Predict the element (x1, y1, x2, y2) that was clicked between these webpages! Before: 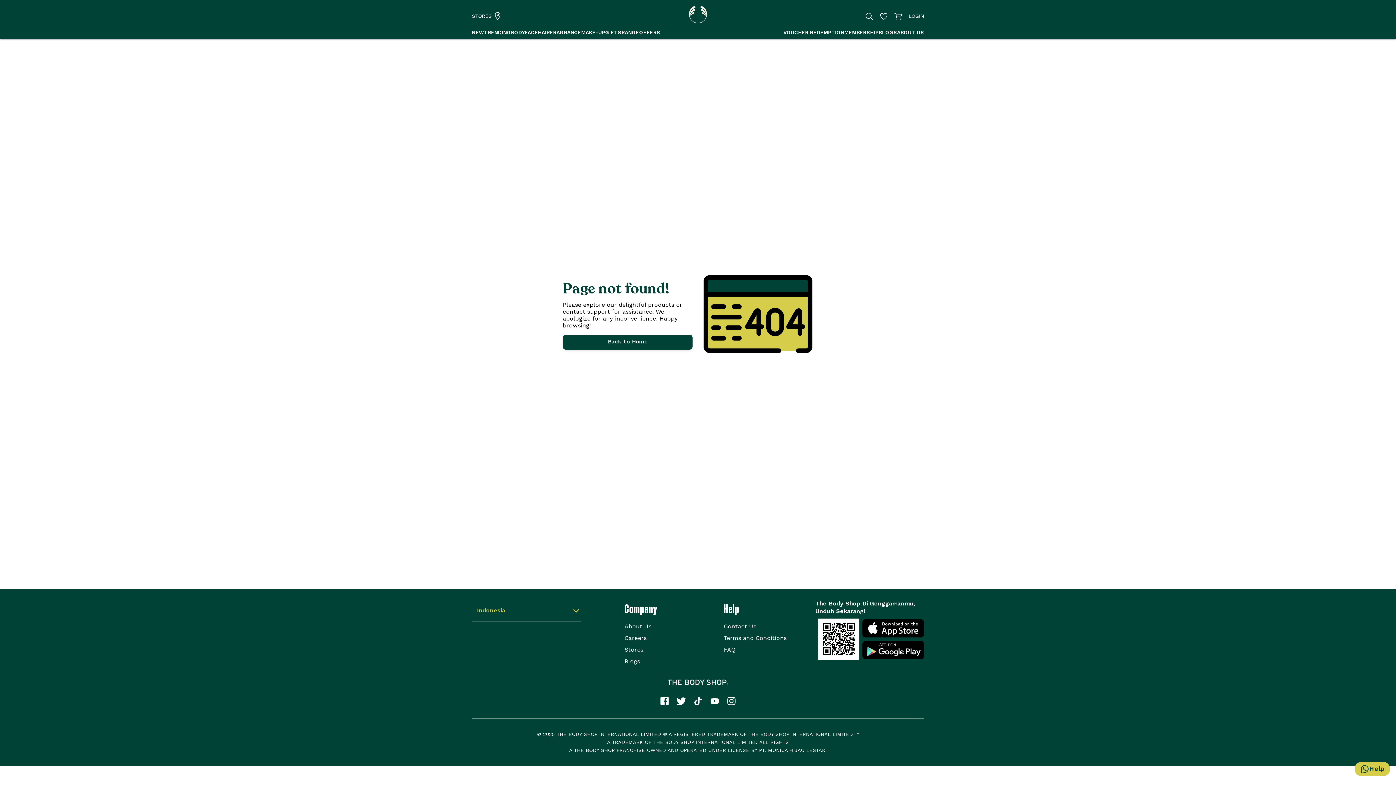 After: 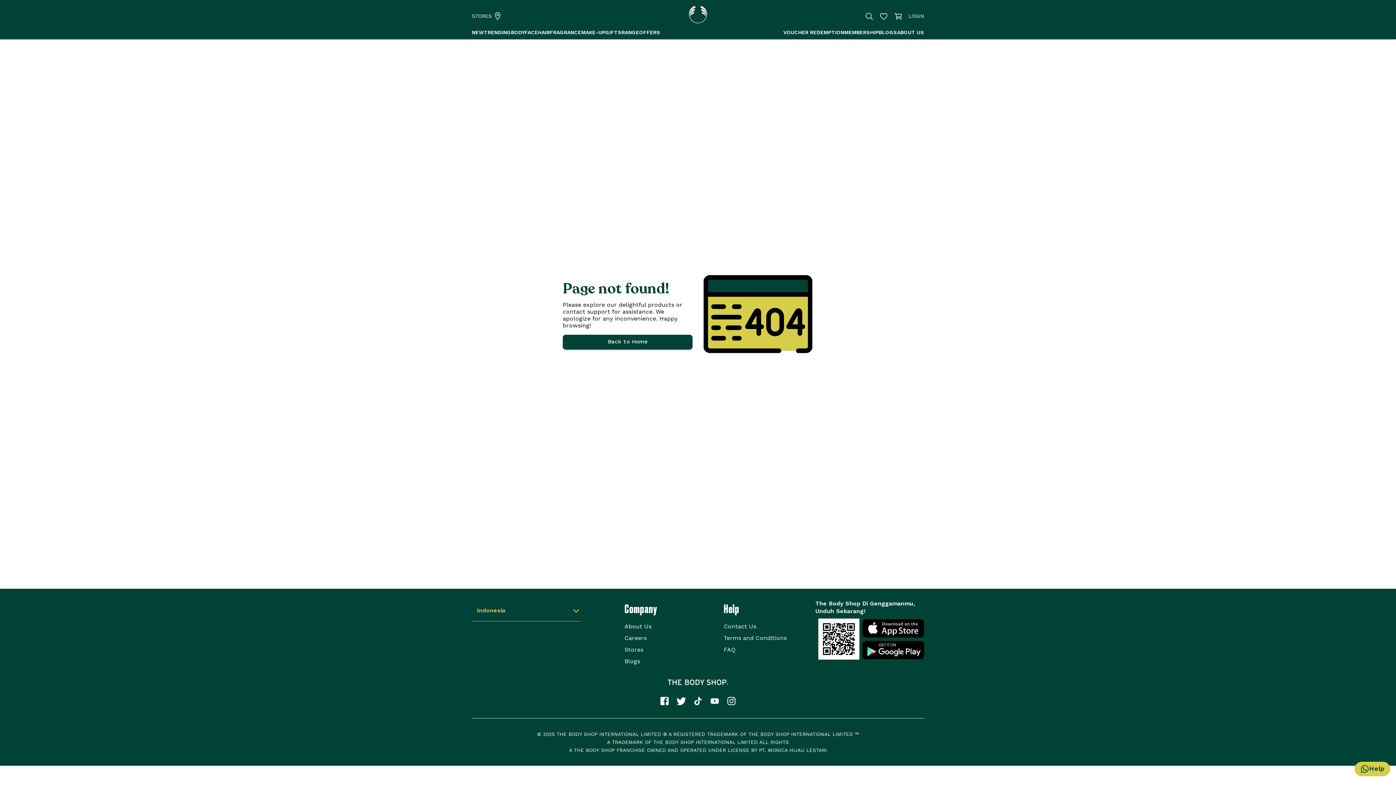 Action: bbox: (659, 696, 670, 706)